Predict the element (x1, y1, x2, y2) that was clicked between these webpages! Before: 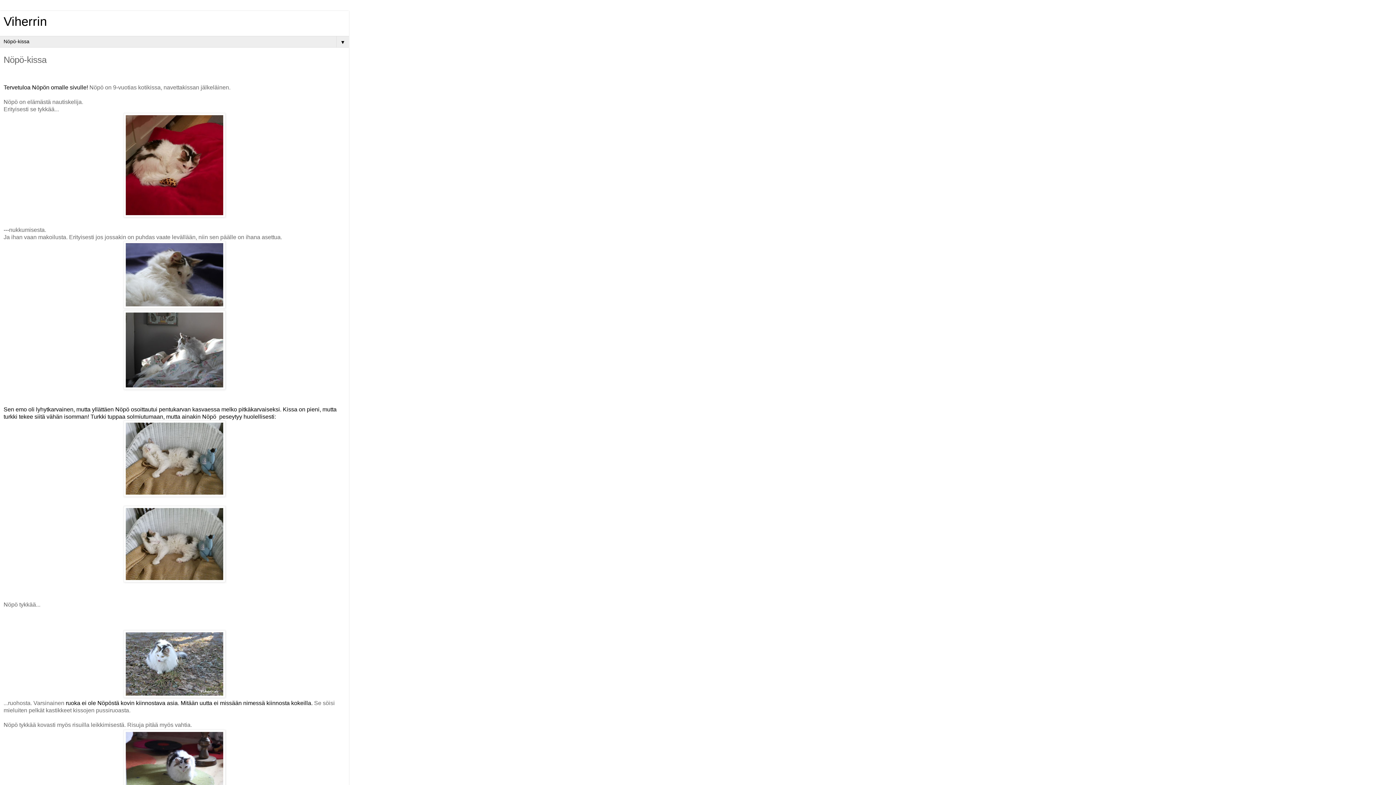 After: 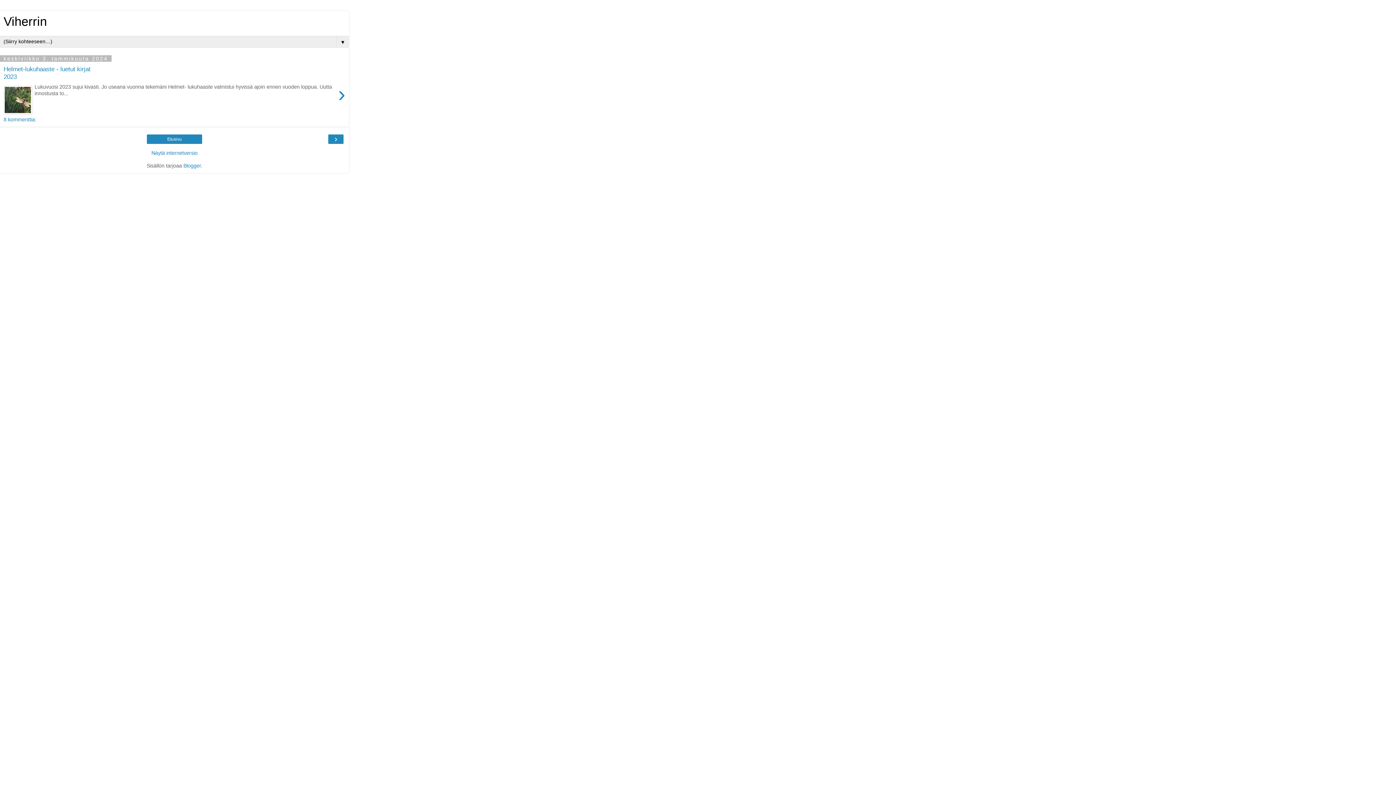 Action: label: Viherrin bbox: (3, 14, 46, 28)